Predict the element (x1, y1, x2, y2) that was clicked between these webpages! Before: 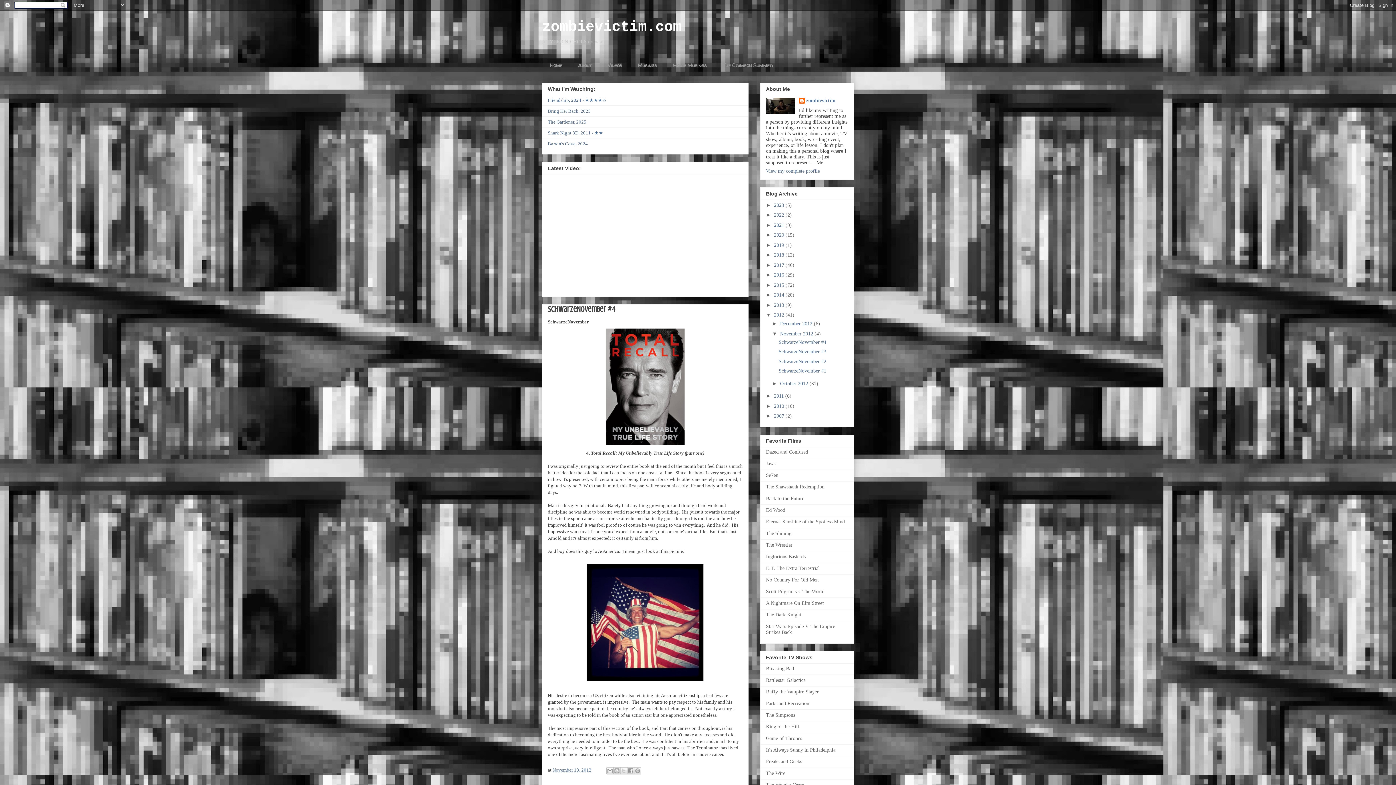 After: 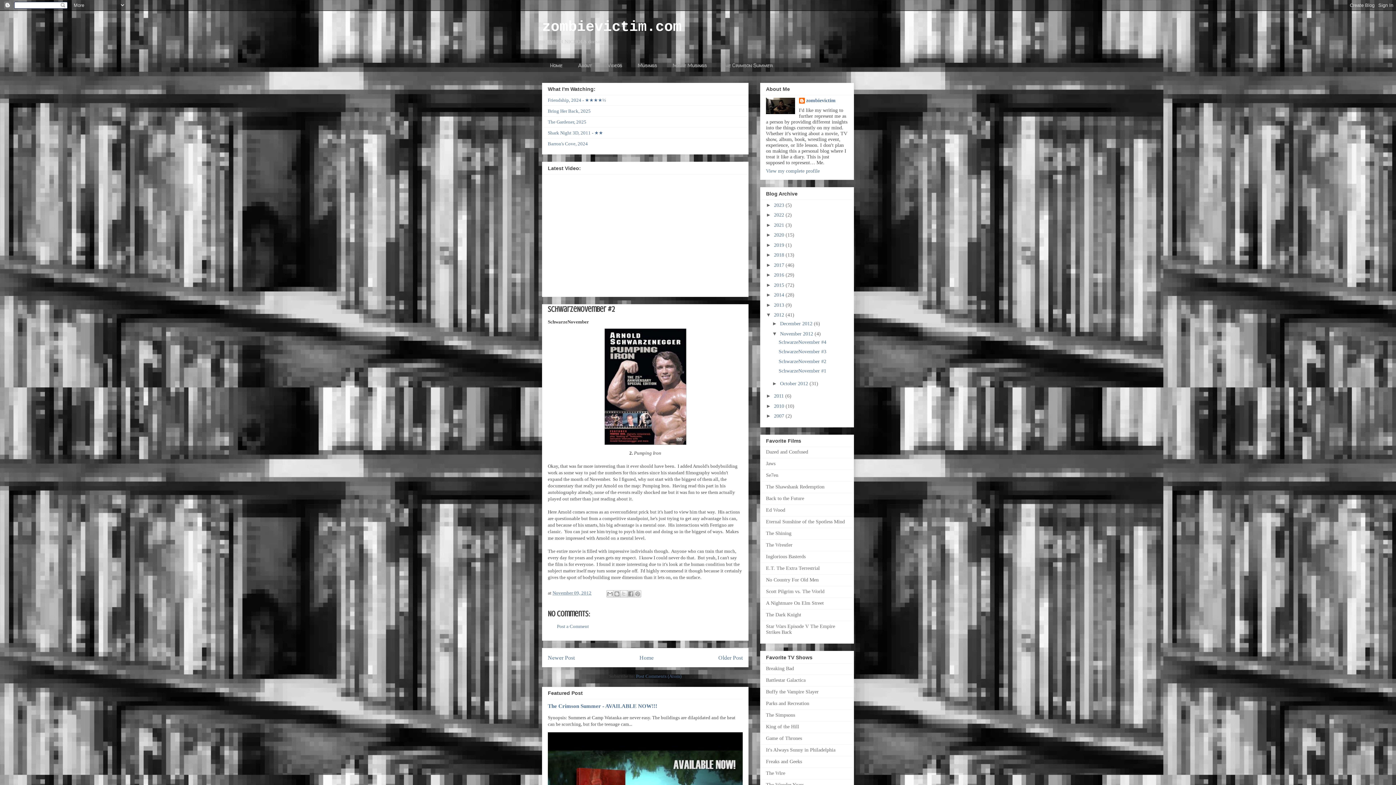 Action: label: SchwarzeNovember #2 bbox: (778, 358, 826, 364)